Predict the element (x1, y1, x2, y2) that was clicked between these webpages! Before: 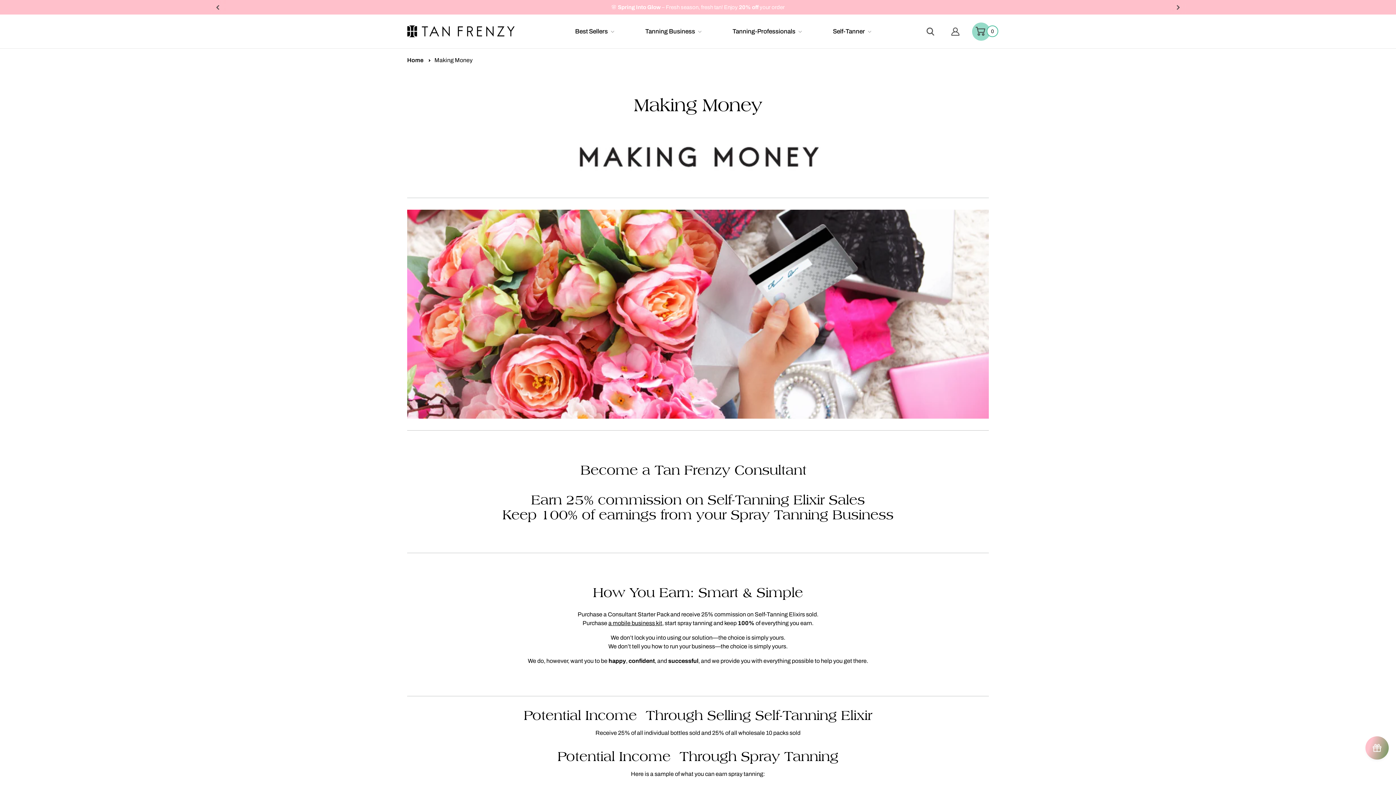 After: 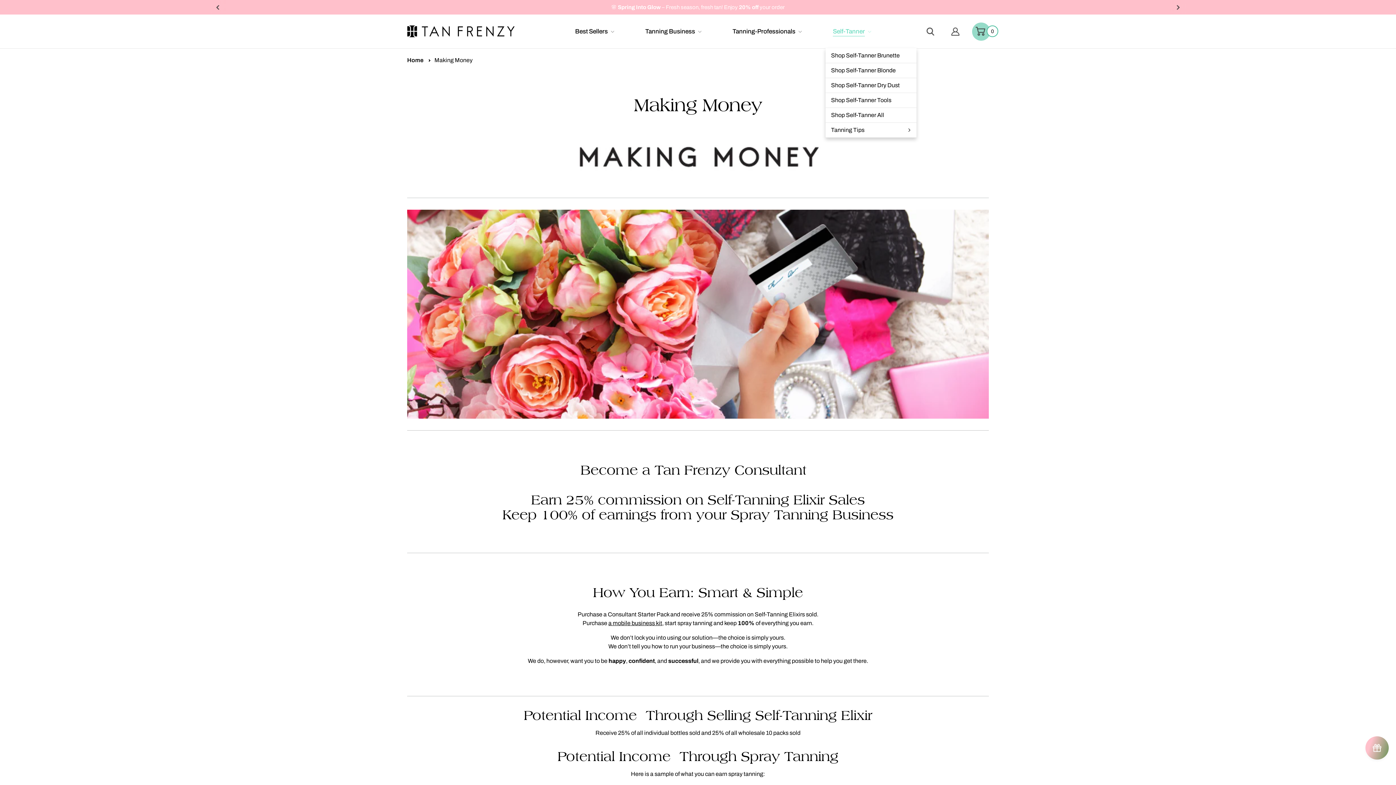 Action: bbox: (833, 23, 871, 39) label: Self-Tanner